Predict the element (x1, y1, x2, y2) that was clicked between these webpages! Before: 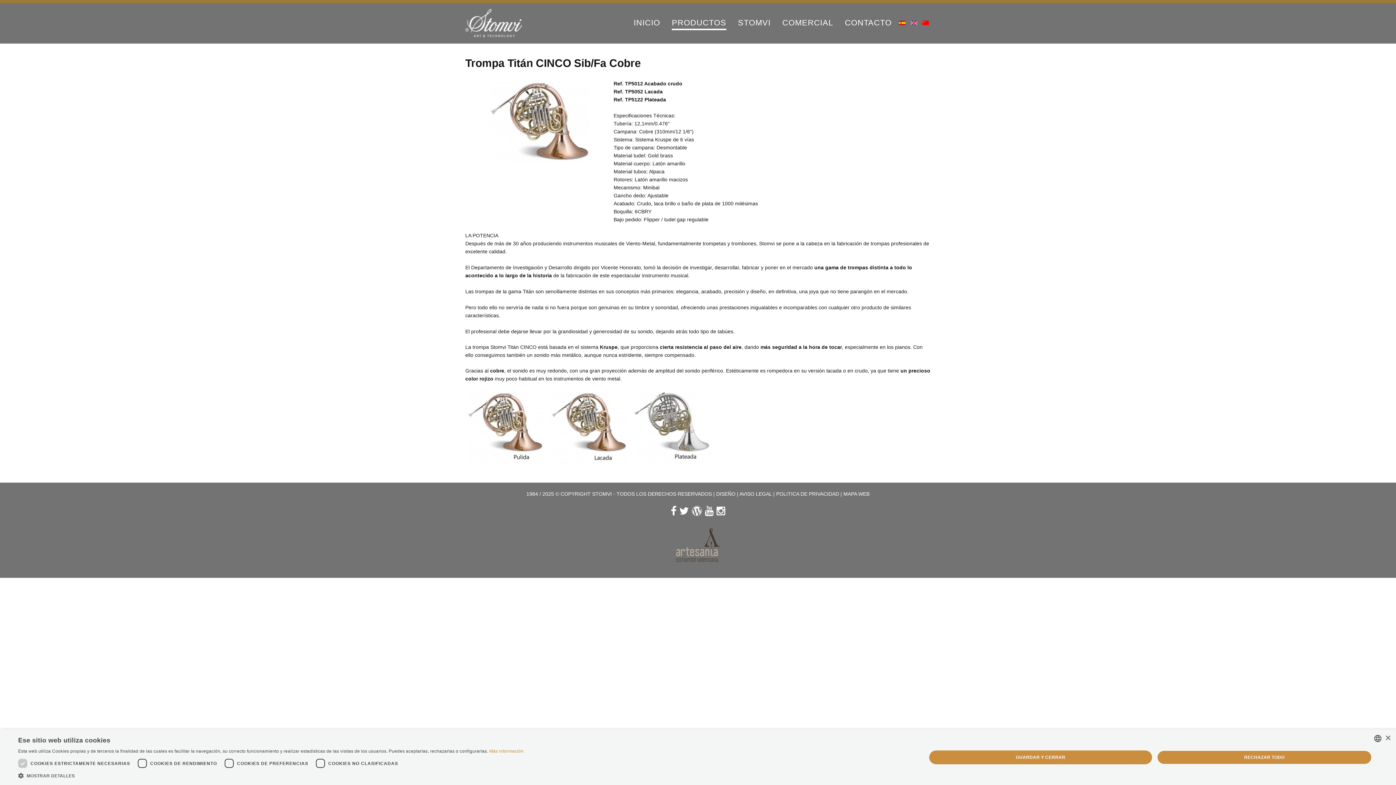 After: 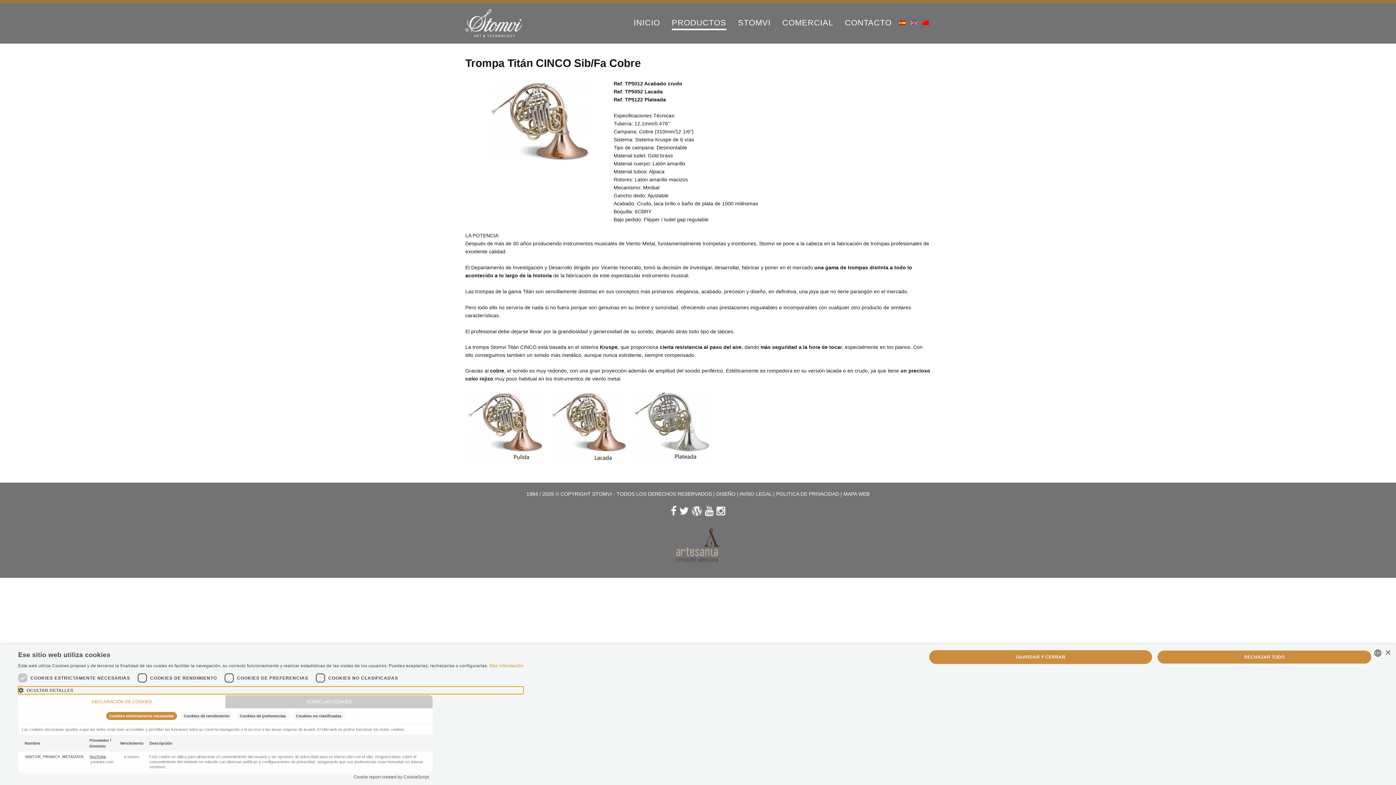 Action: label:  MOSTRAR DETALLES bbox: (18, 772, 523, 780)